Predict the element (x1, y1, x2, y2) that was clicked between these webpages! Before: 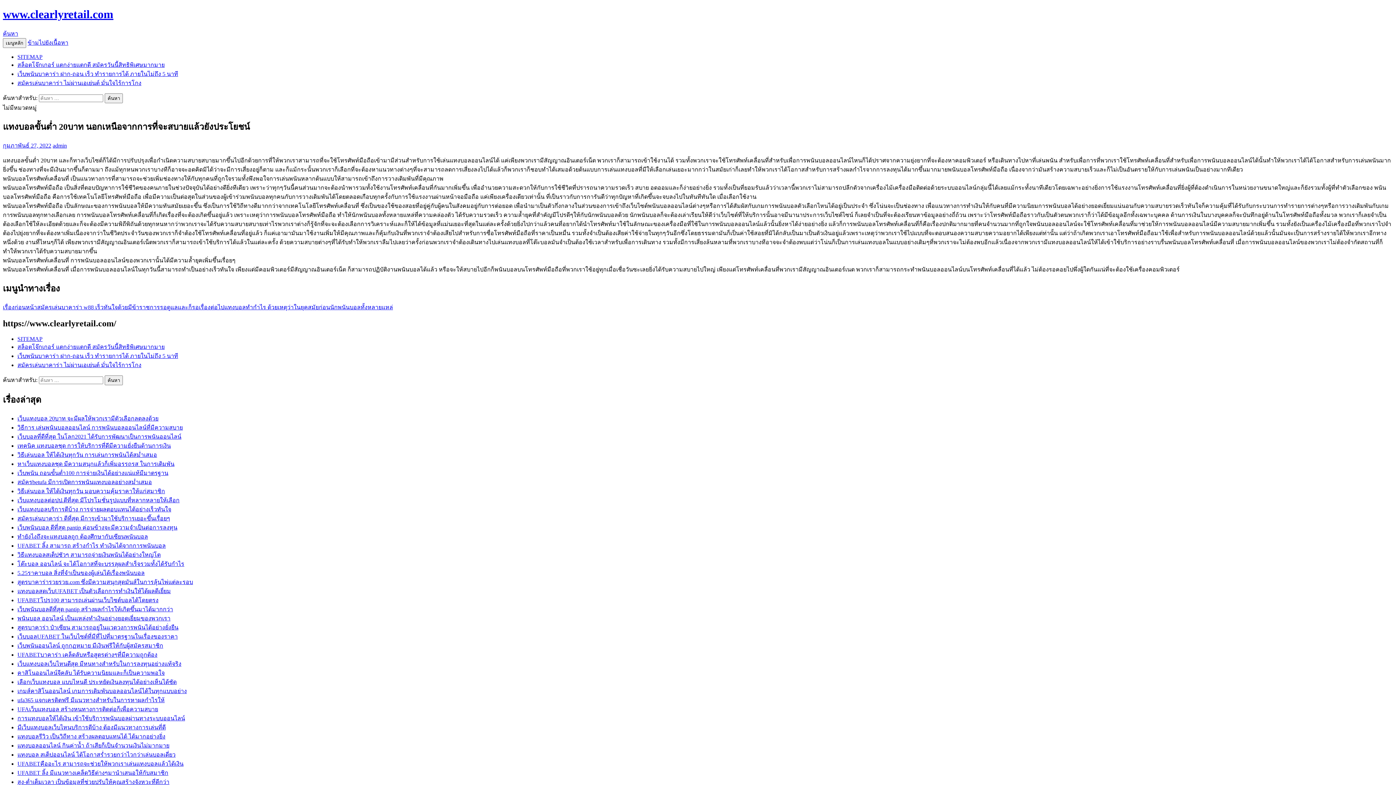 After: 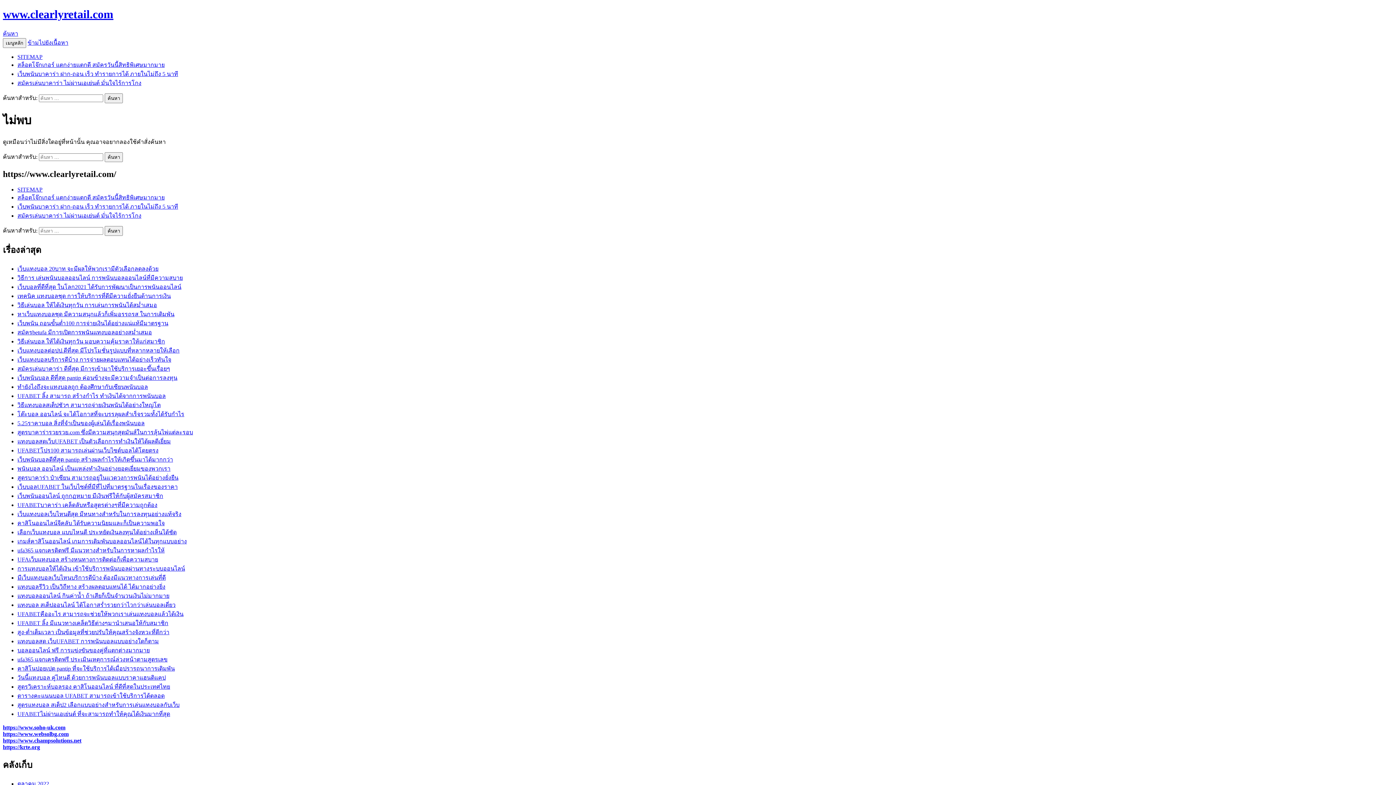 Action: label: เว็บแทงบอลต่อปป.ดีที่สุด มีโปรโมชั่นรูปแบบที่หลากหลายให้เลือก bbox: (17, 497, 179, 503)